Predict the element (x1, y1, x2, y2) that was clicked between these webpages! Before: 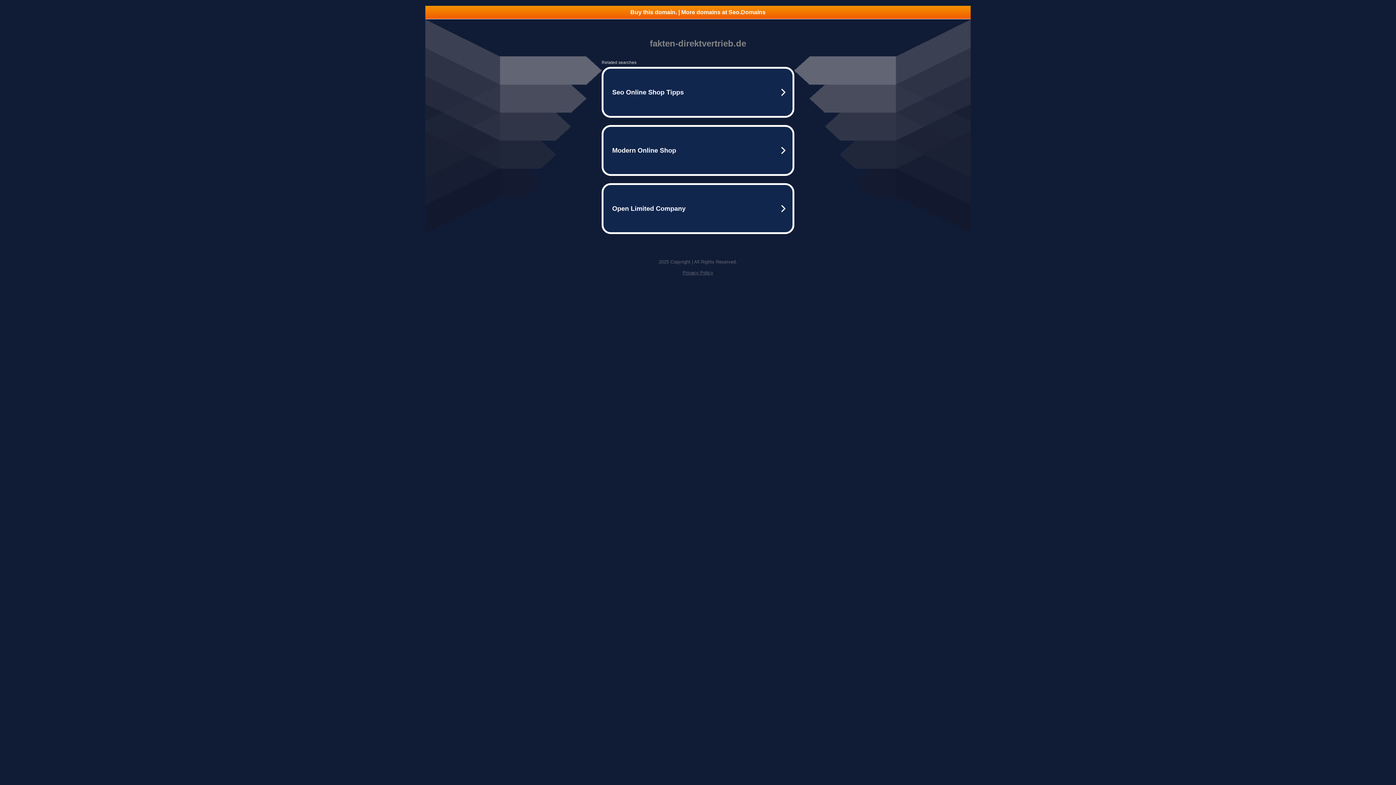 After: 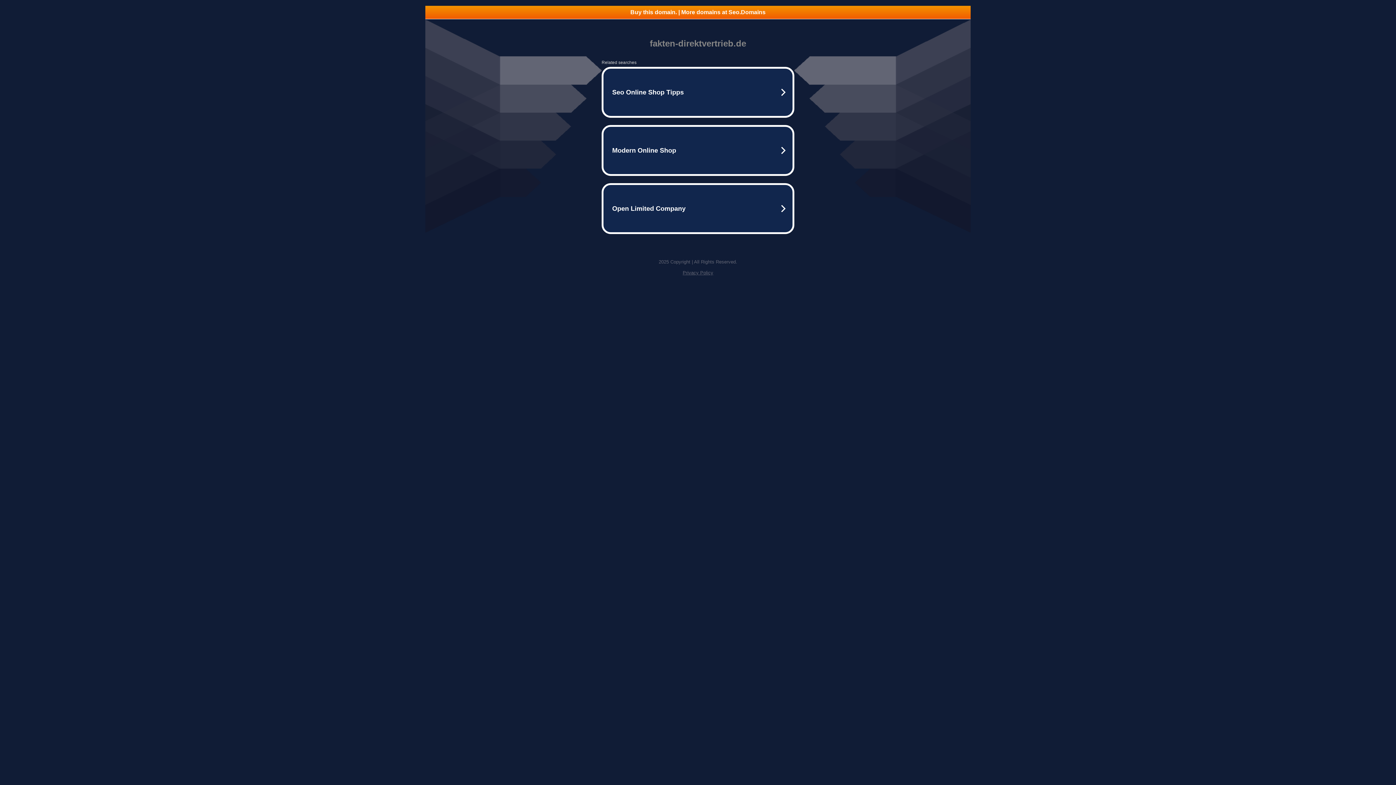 Action: label: Privacy Policy bbox: (682, 270, 713, 275)